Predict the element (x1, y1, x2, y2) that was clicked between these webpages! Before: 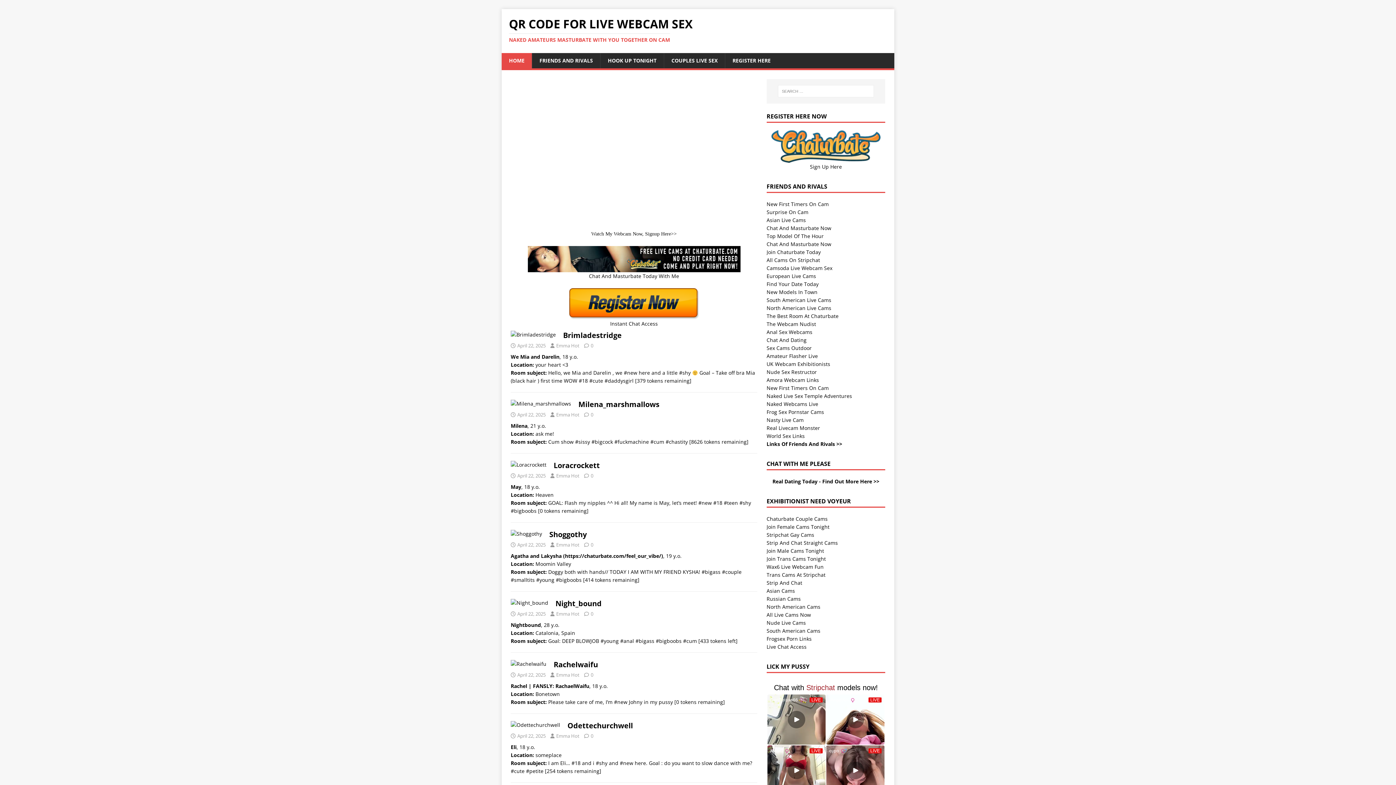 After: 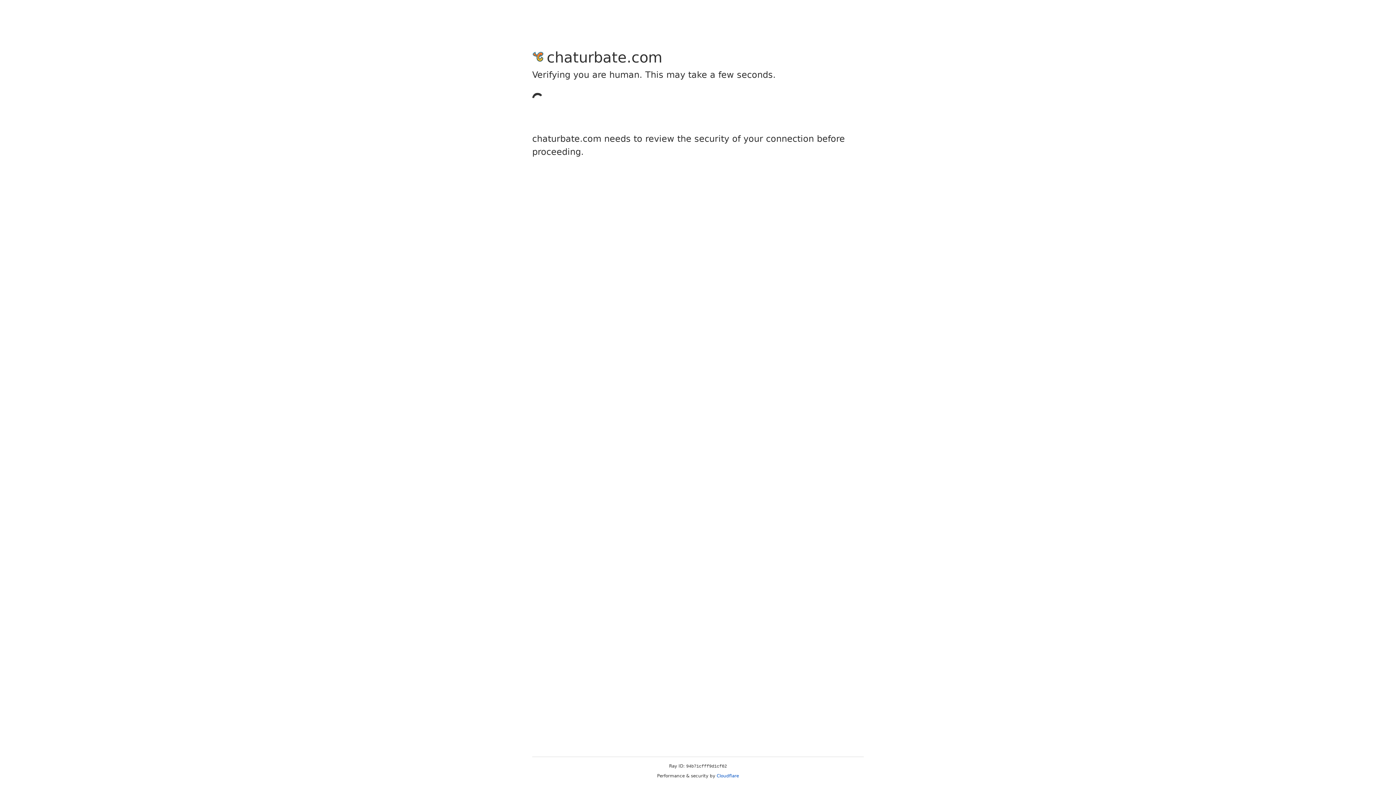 Action: bbox: (766, 643, 806, 650) label: Live Chat Access